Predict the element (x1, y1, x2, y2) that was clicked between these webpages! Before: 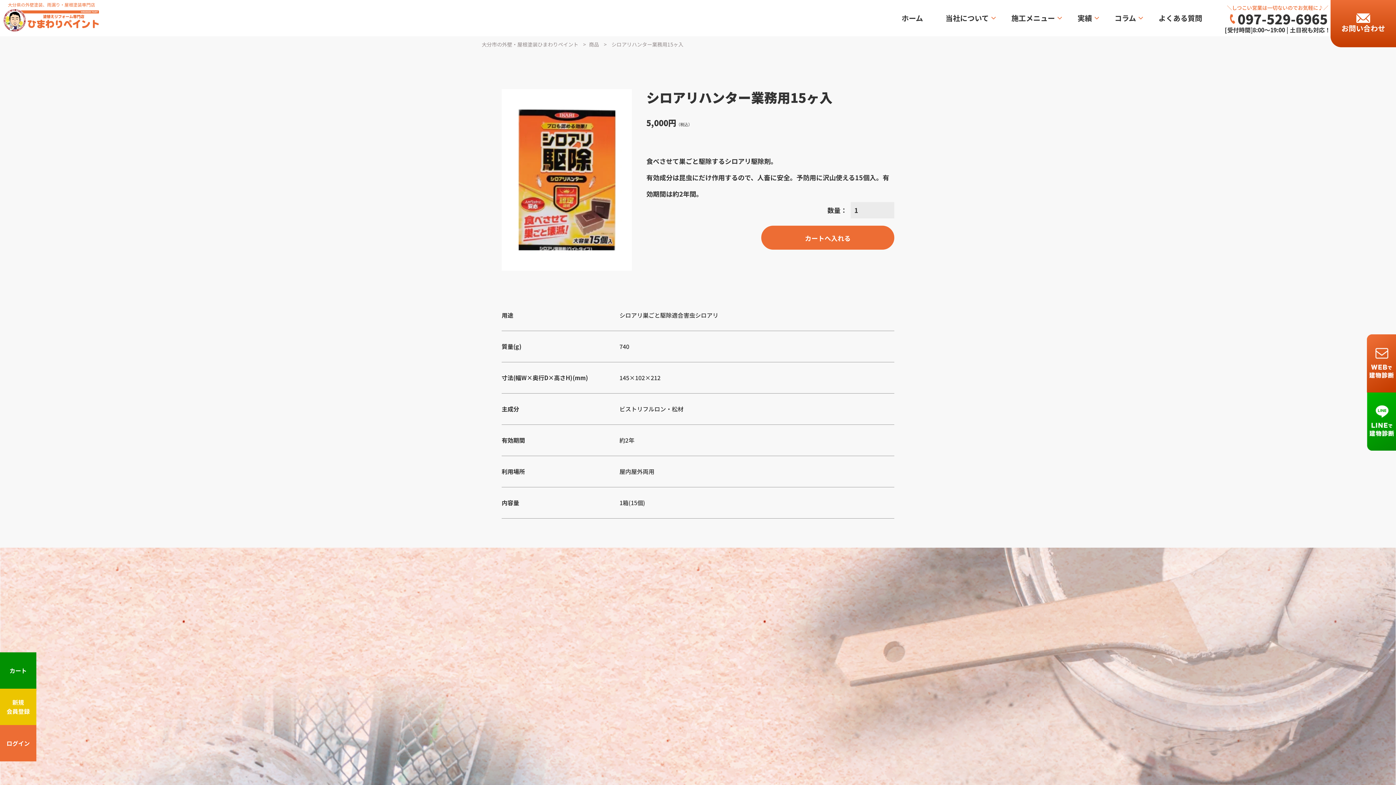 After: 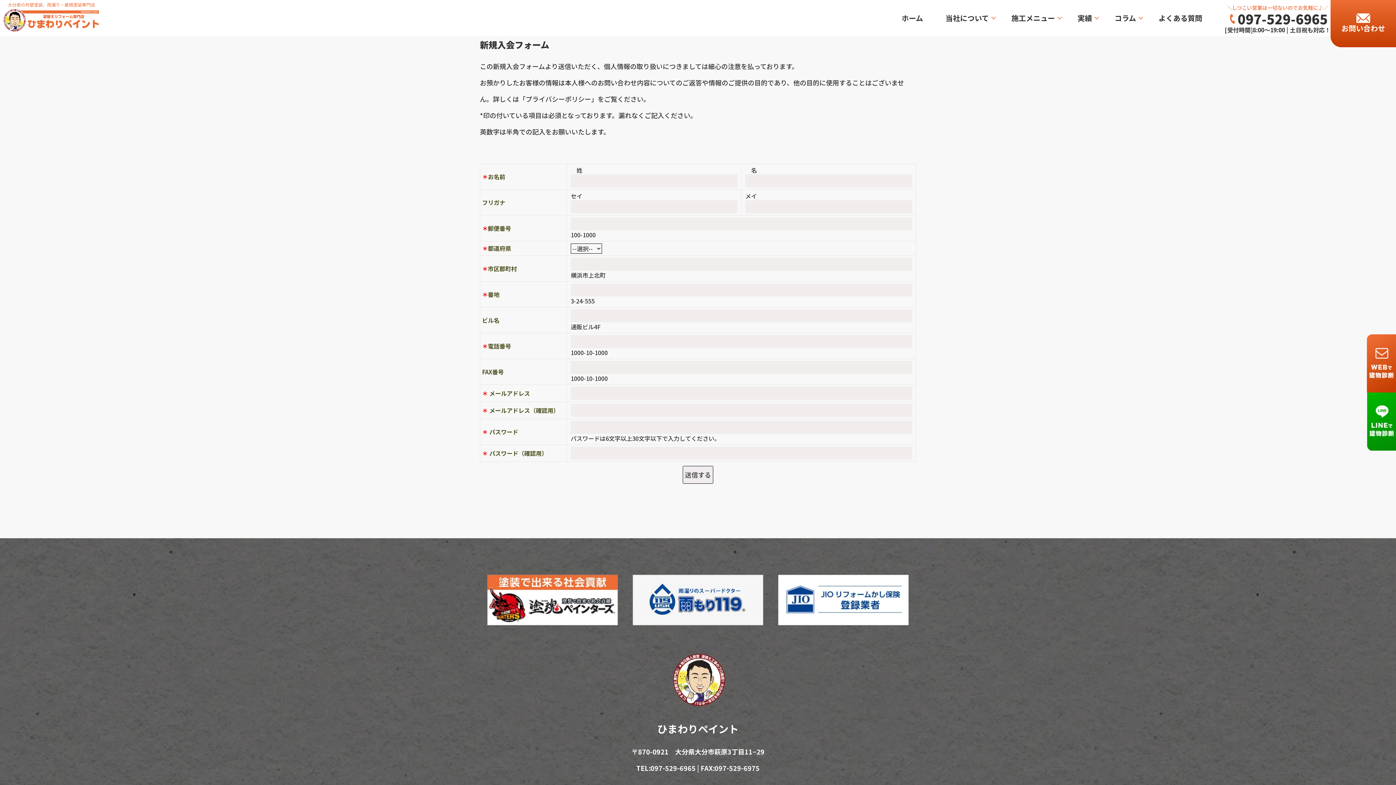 Action: label: 新規
会員登録 bbox: (0, 689, 36, 725)